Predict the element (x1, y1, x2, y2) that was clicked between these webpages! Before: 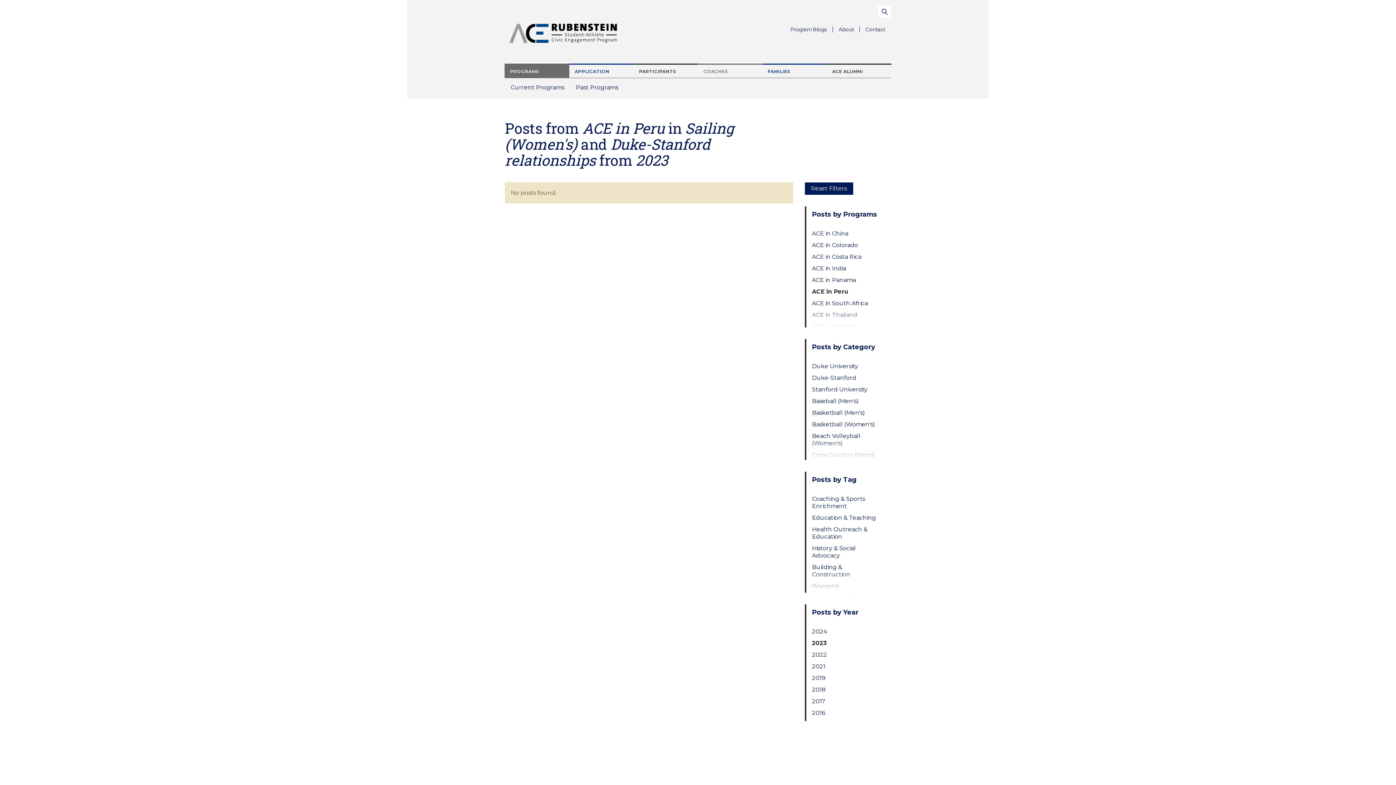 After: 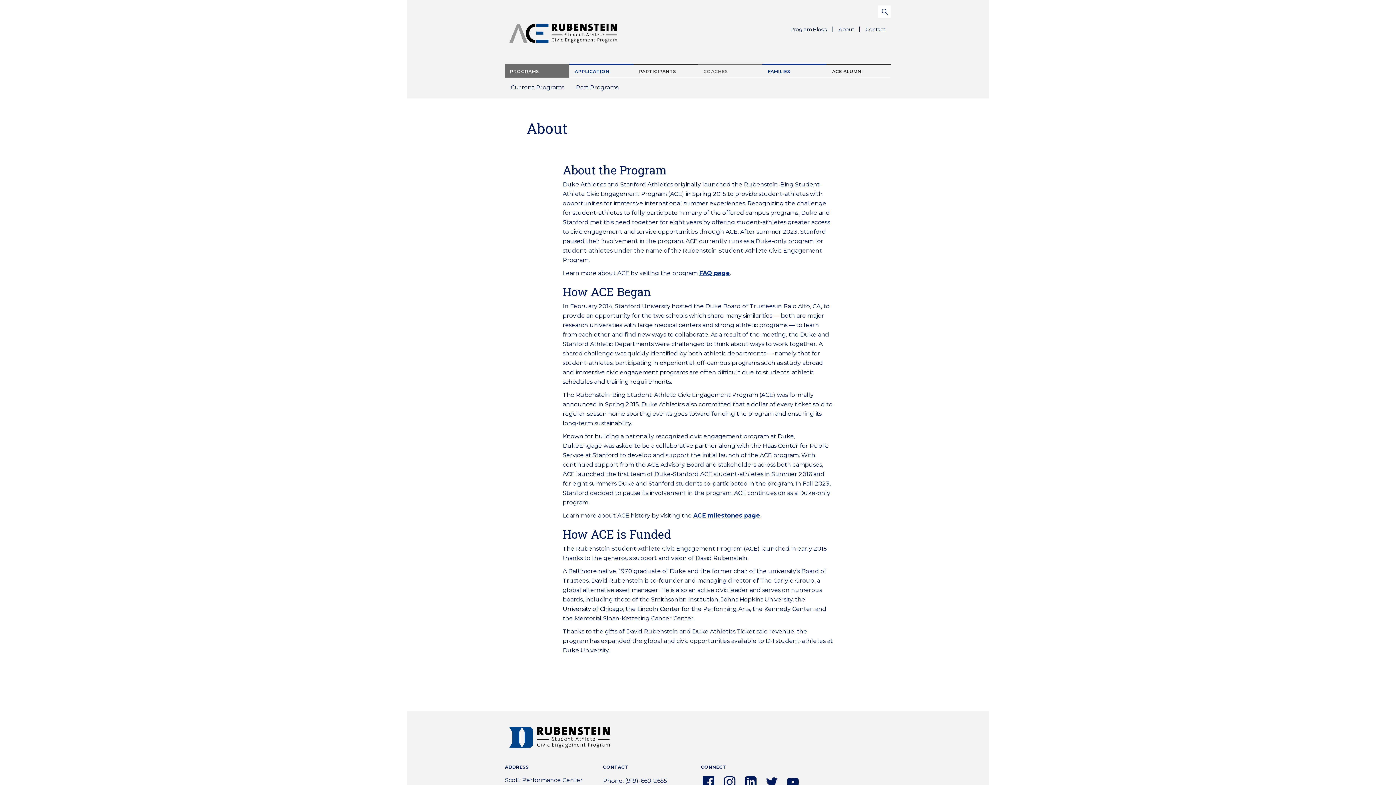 Action: bbox: (833, 23, 860, 35) label: About
Parent Menu Item